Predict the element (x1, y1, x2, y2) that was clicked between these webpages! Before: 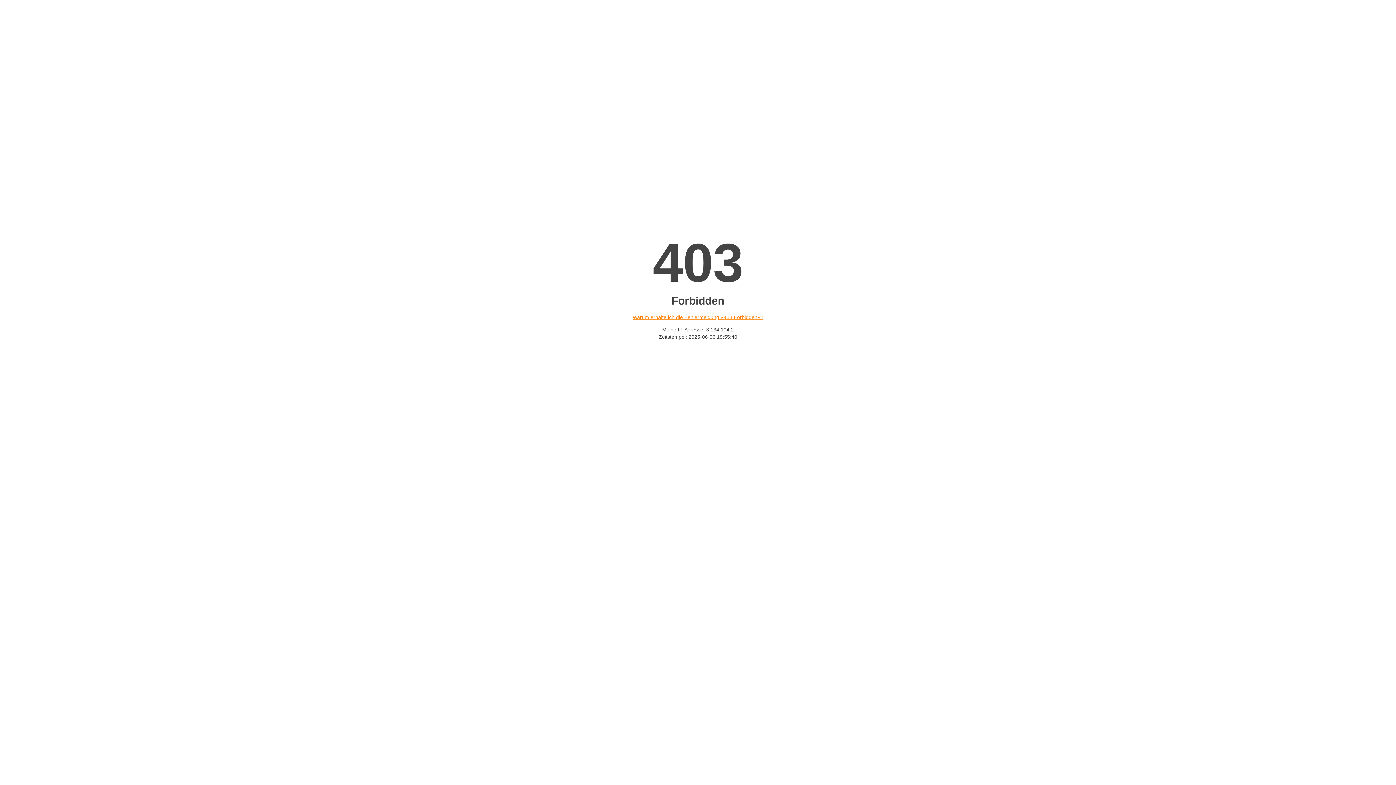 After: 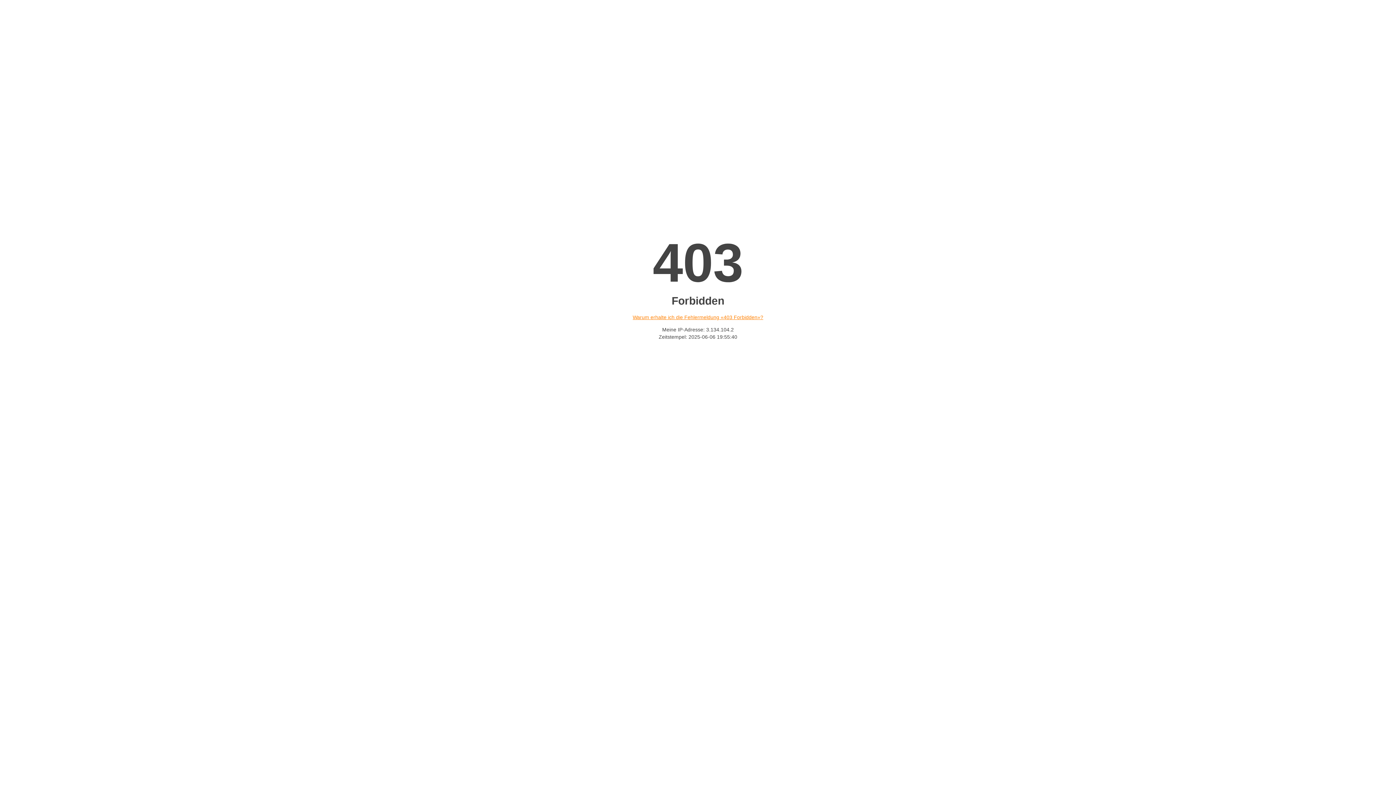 Action: bbox: (632, 314, 763, 320) label: Warum erhalte ich die Fehlermeldung «403 Forbidden»?